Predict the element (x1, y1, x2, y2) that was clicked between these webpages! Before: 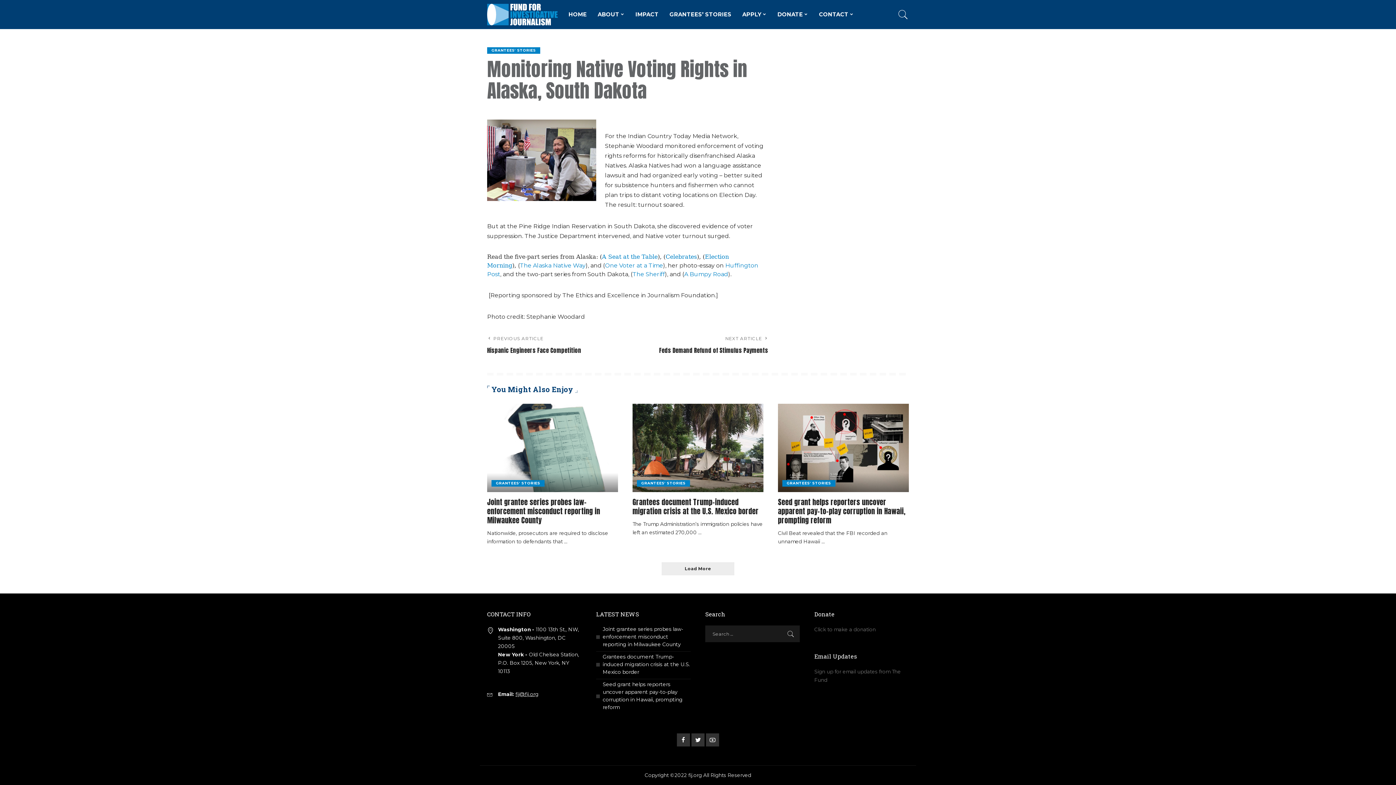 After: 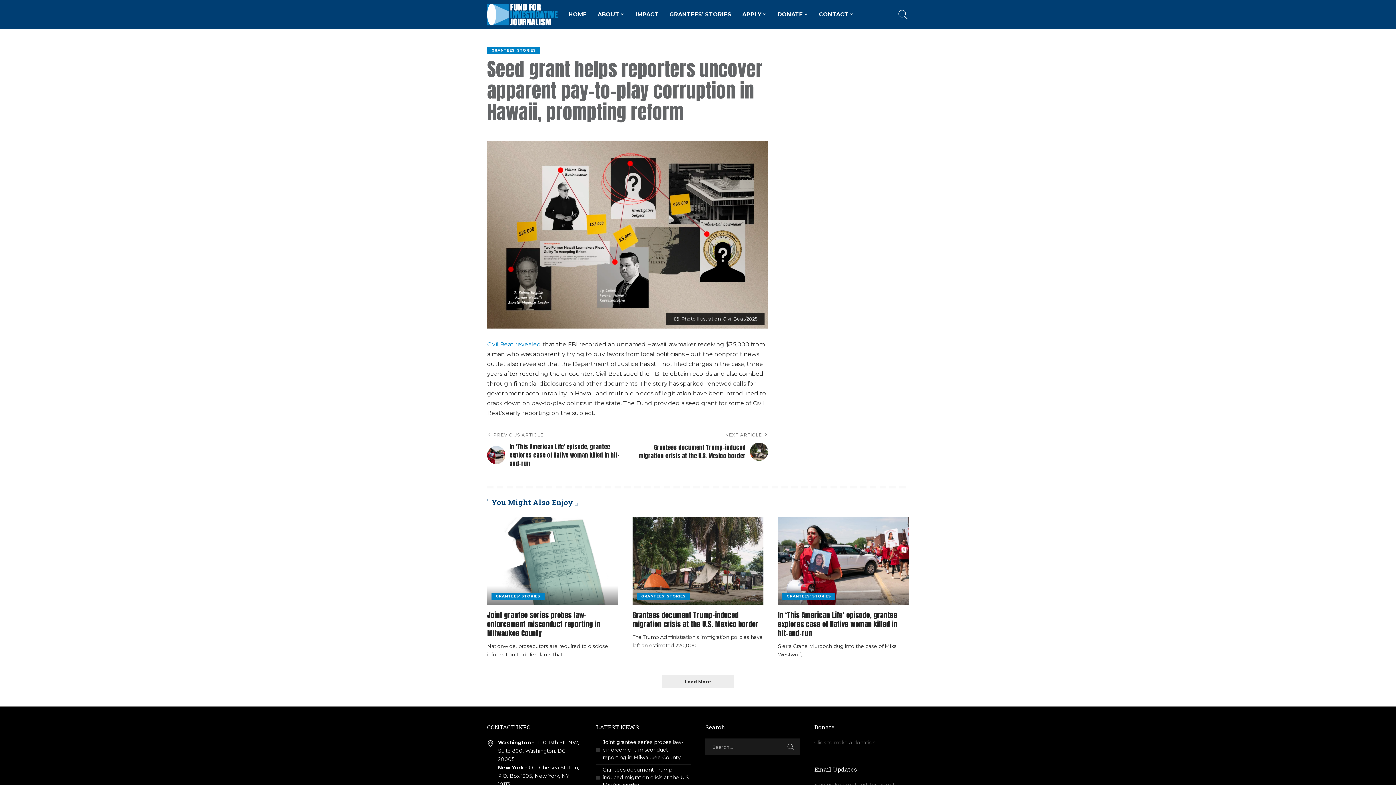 Action: bbox: (778, 403, 909, 492)